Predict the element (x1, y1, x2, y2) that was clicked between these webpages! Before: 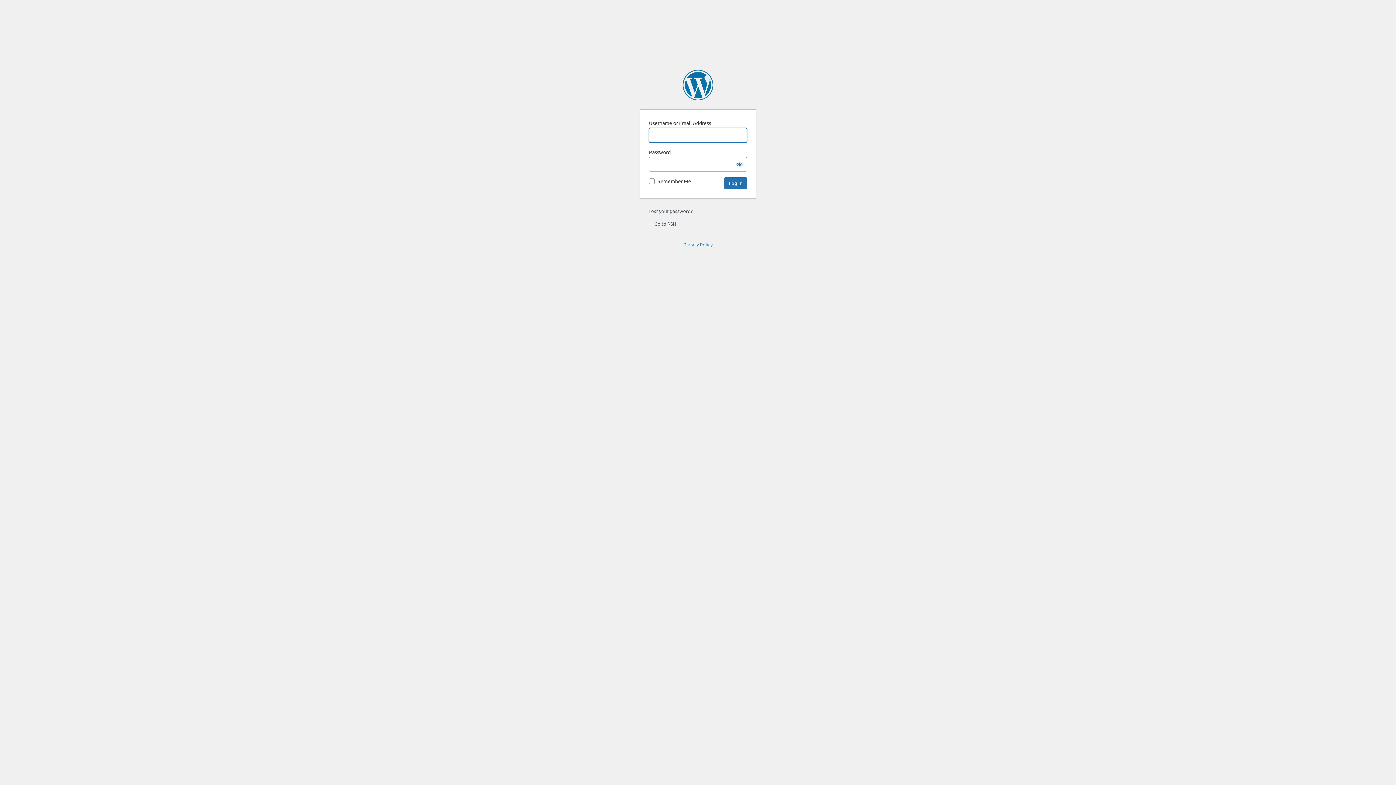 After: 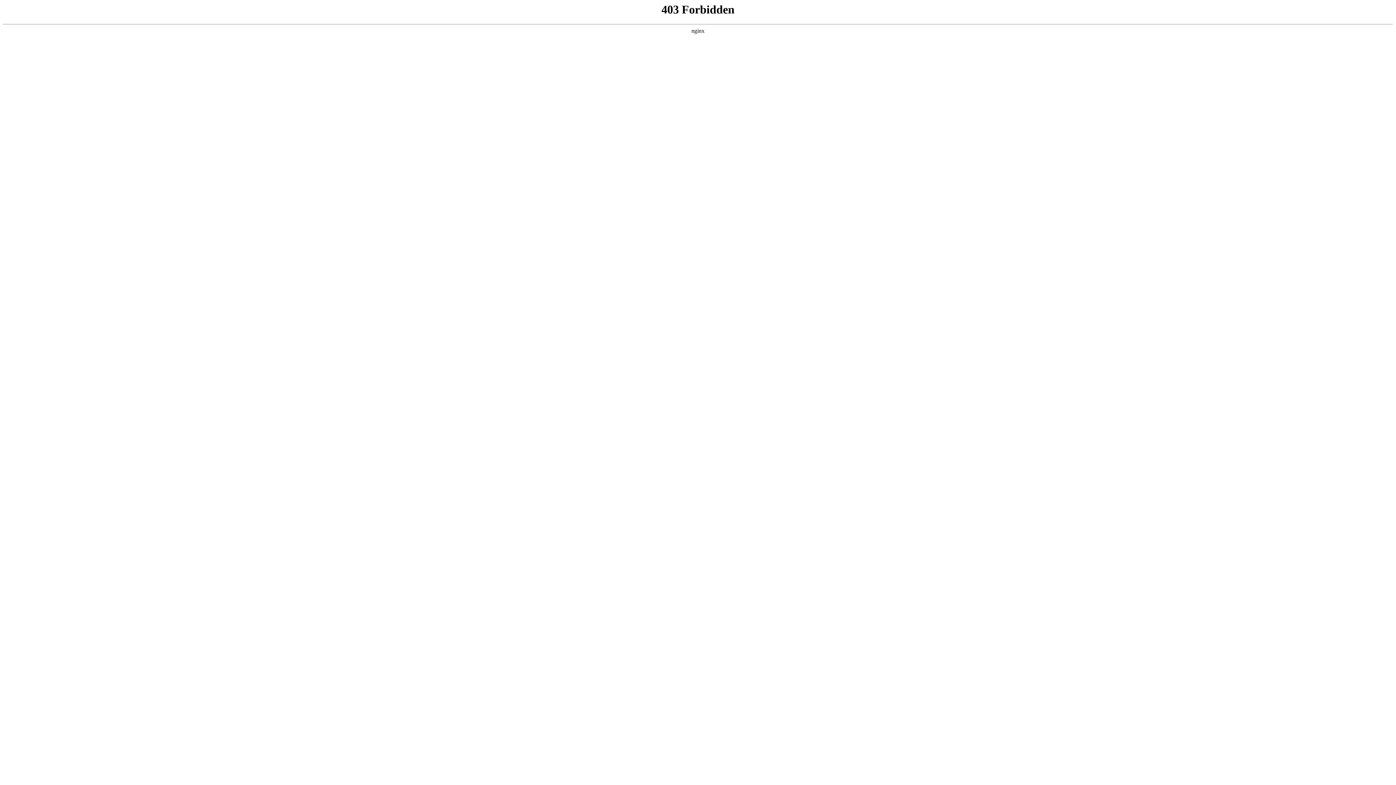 Action: bbox: (682, 69, 713, 100) label: Powered by WordPress